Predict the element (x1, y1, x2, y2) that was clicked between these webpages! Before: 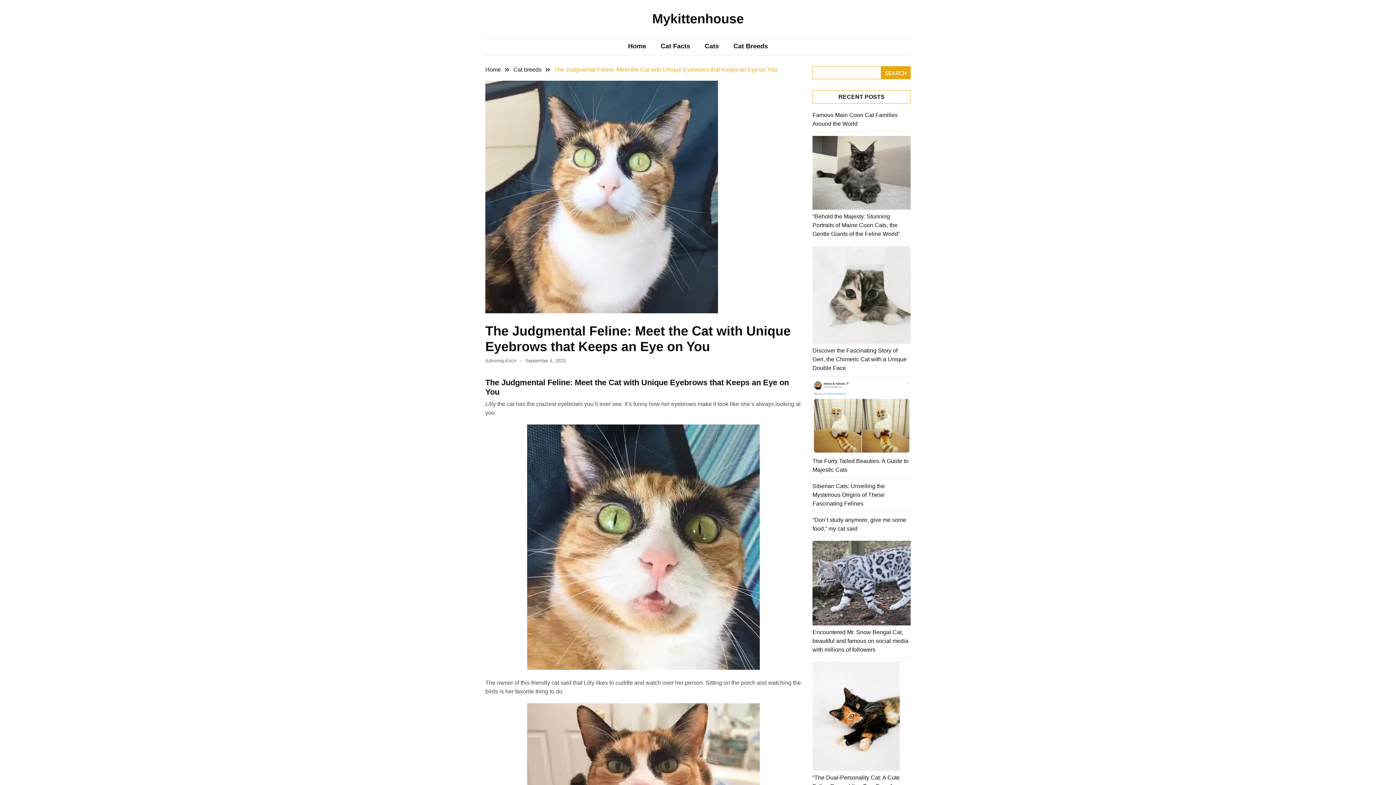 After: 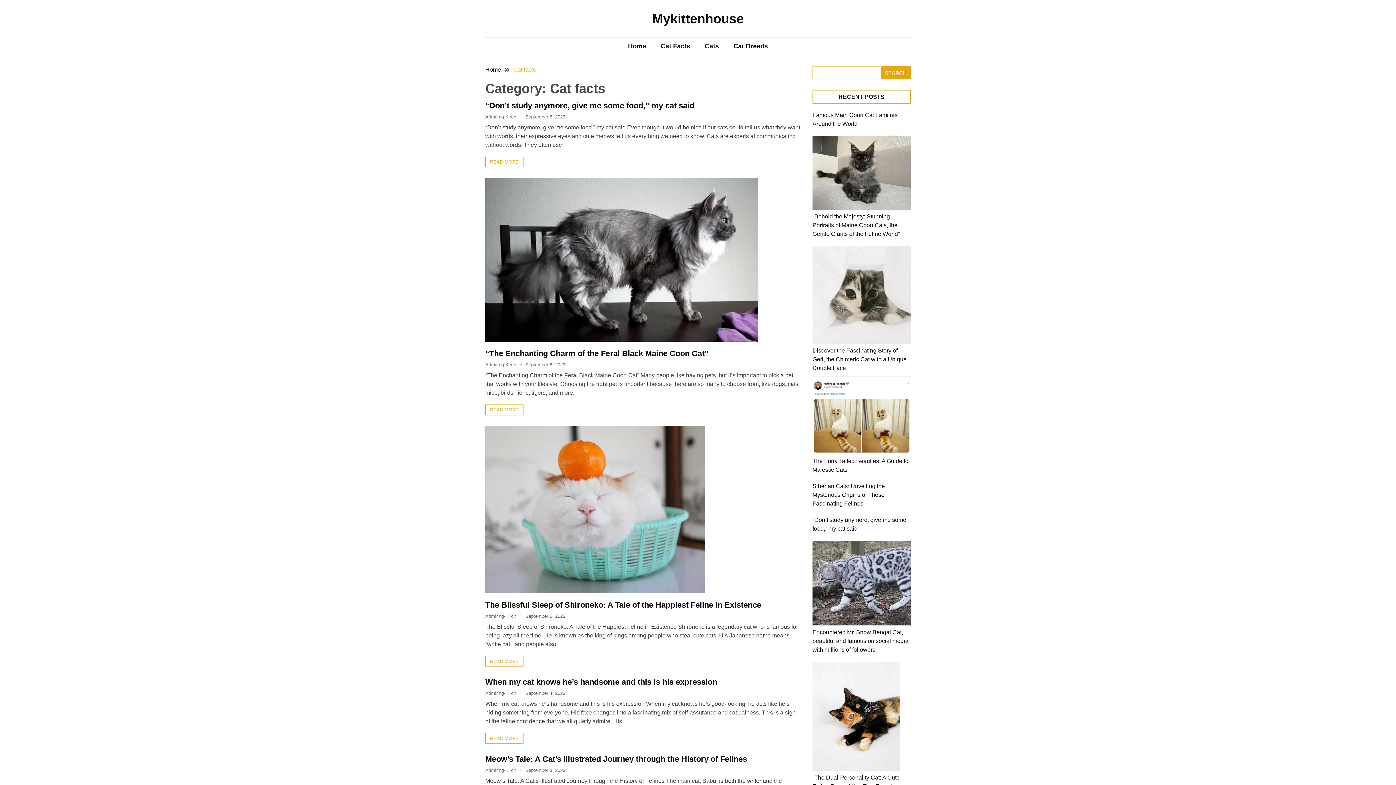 Action: bbox: (653, 41, 697, 51) label: Cat Facts